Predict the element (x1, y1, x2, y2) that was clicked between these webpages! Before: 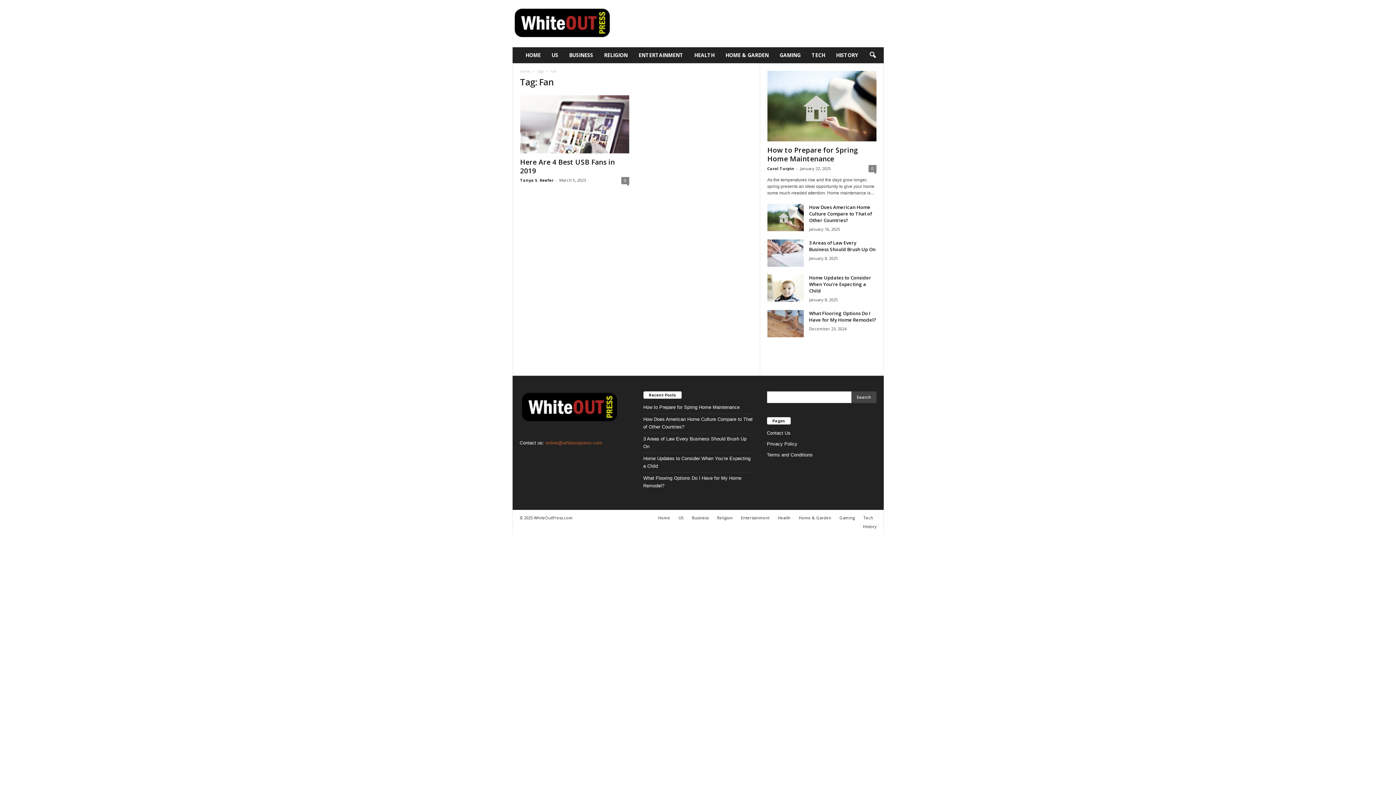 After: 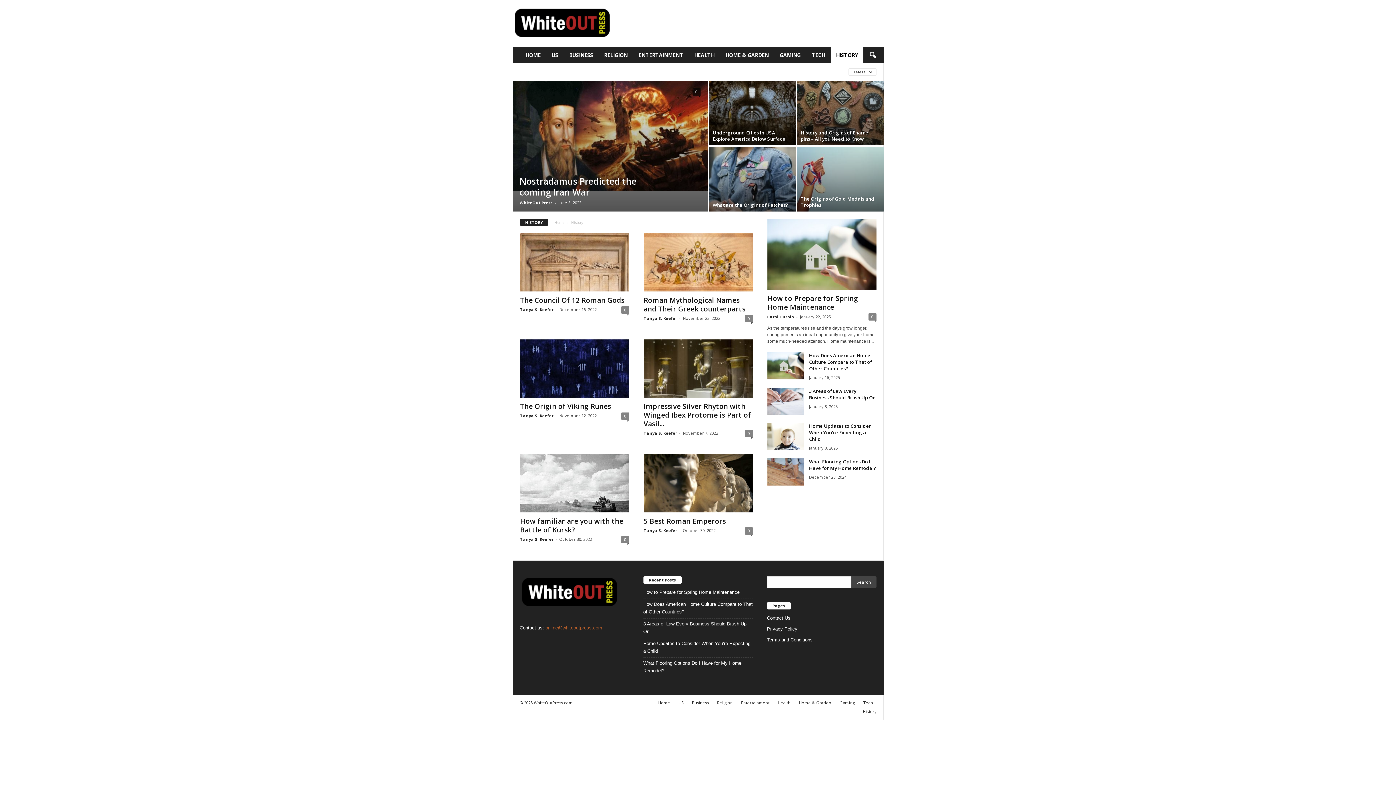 Action: bbox: (859, 523, 876, 529) label: History